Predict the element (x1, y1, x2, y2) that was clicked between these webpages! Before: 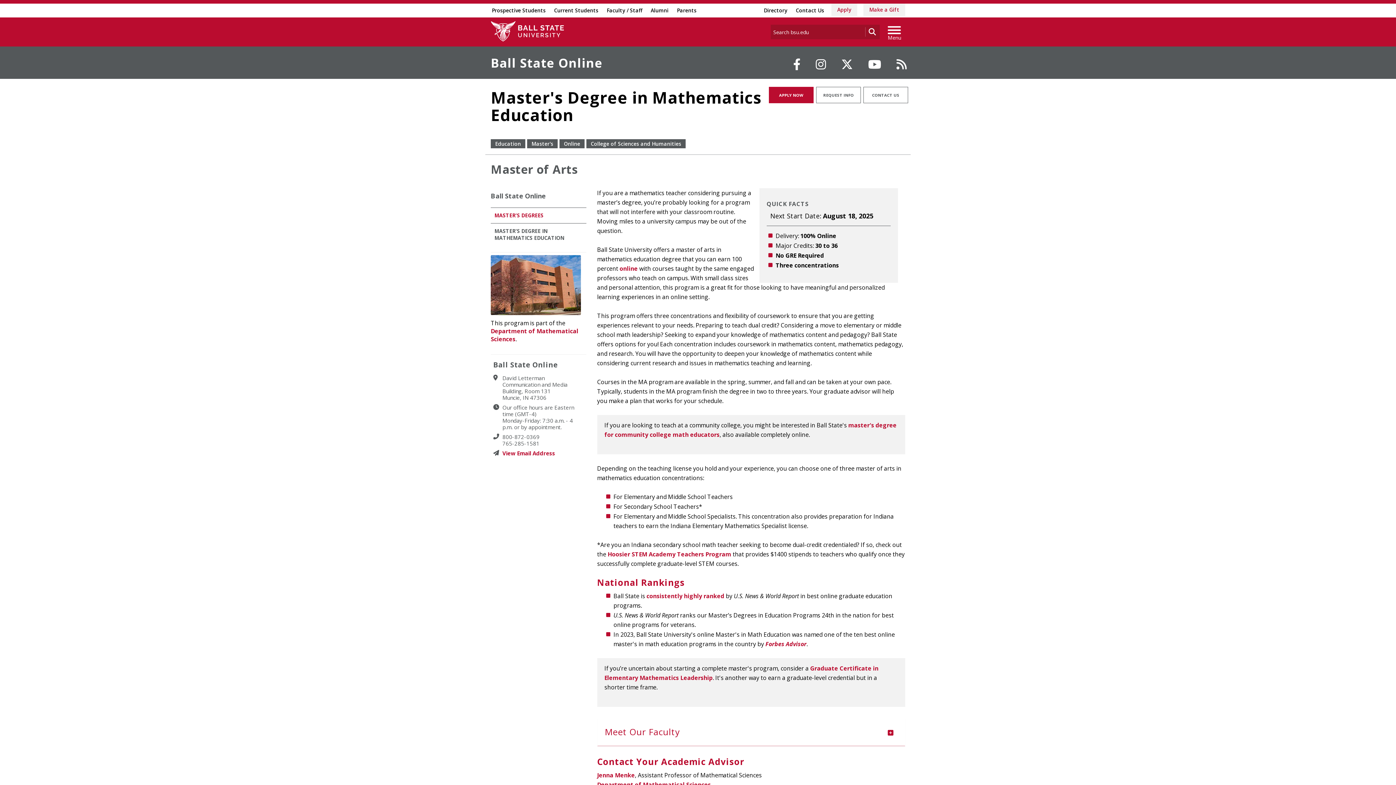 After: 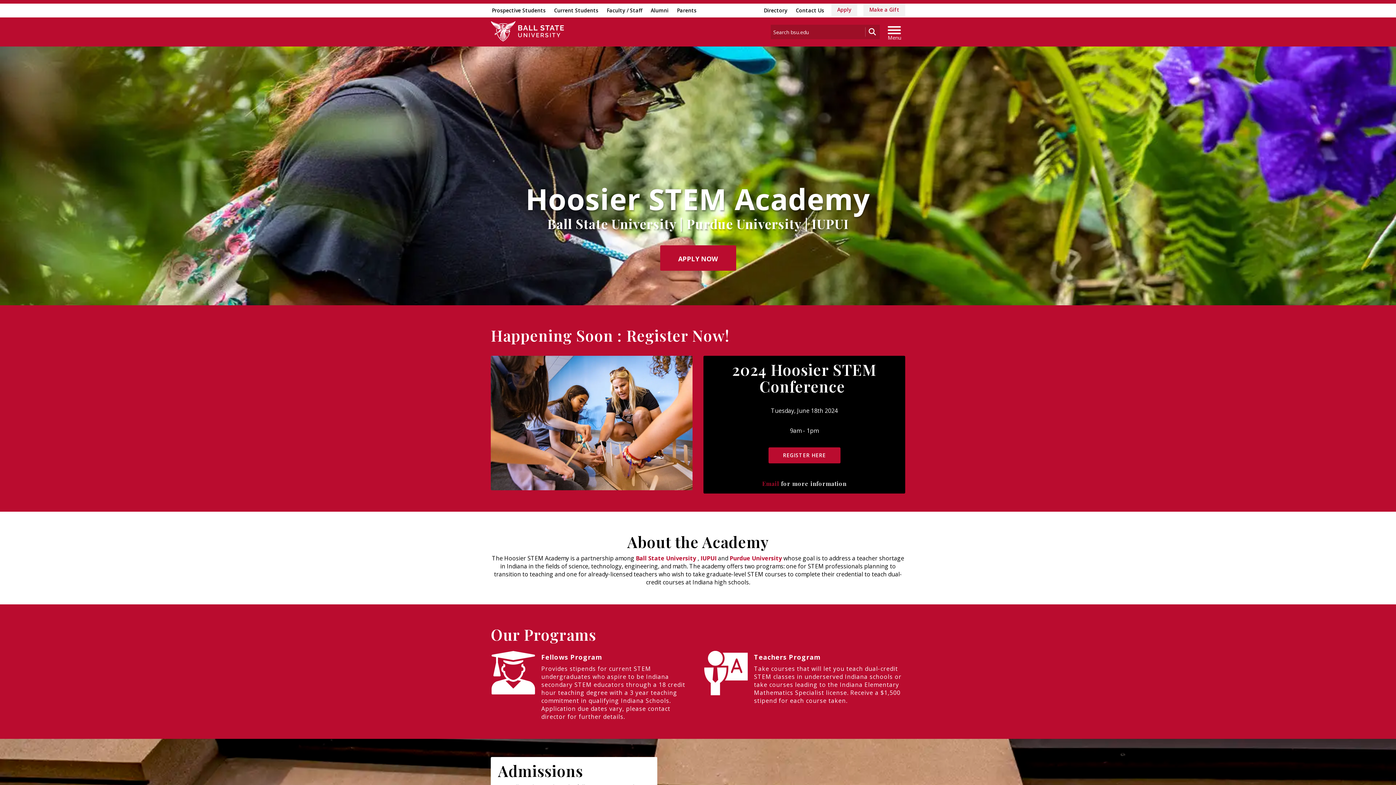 Action: bbox: (607, 550, 731, 558) label: Hoosier STEM Academy Teachers Program